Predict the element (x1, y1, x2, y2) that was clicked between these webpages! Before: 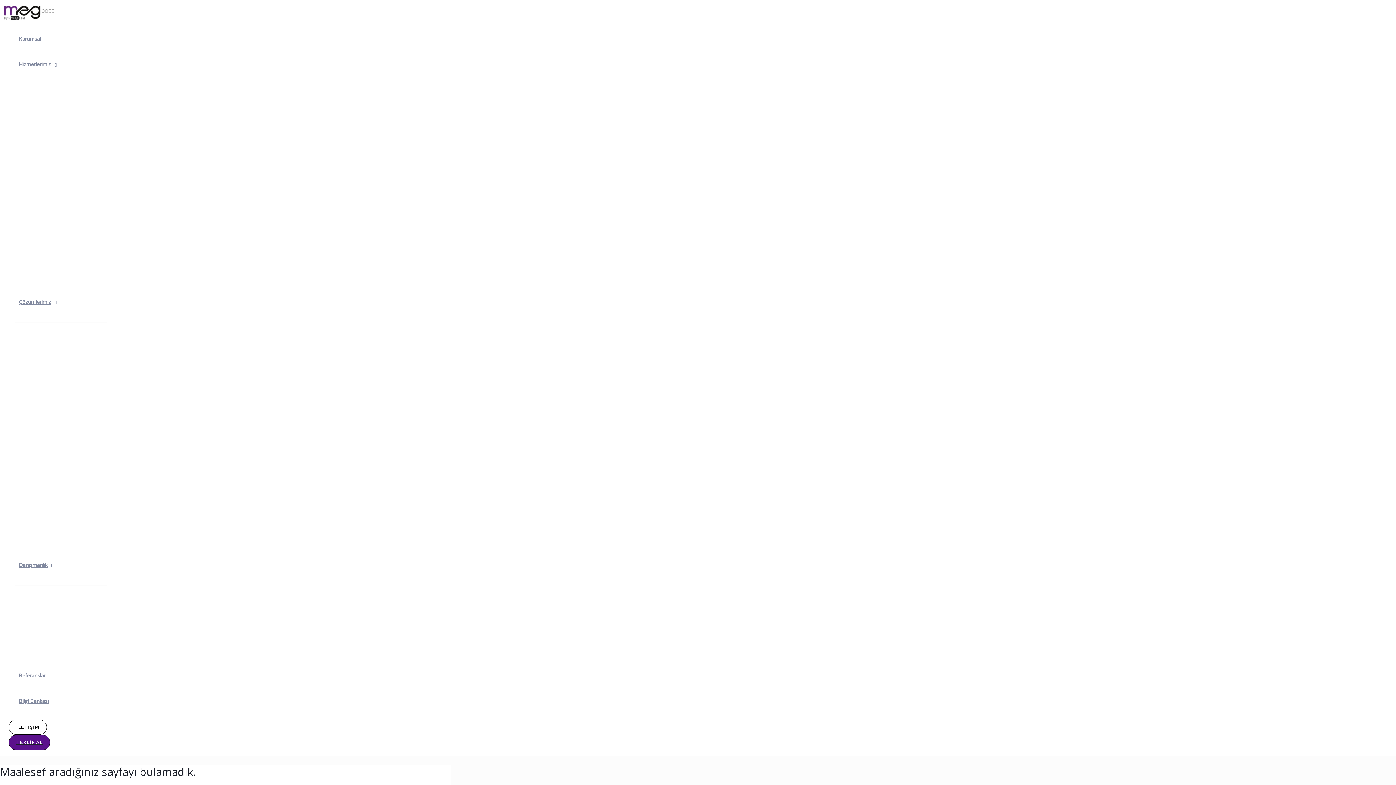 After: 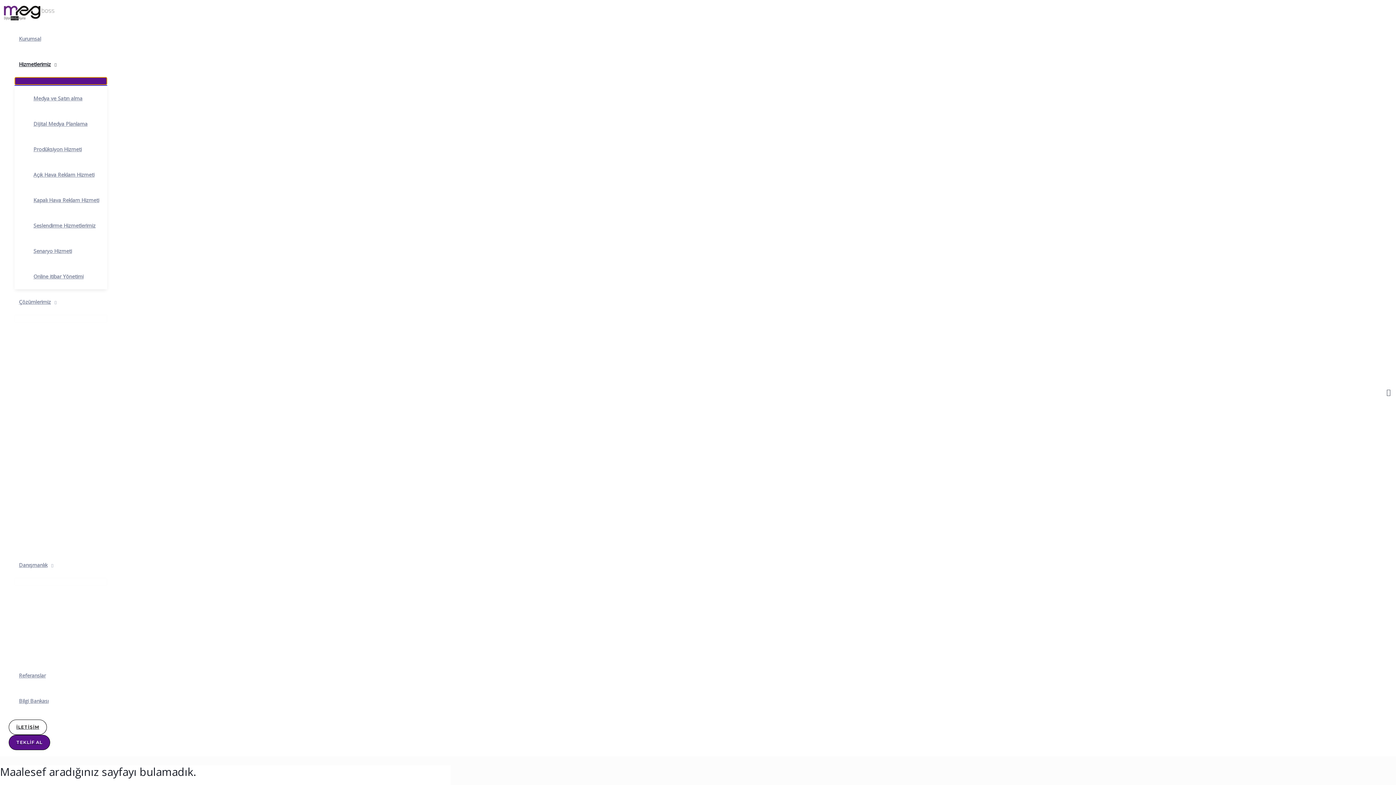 Action: bbox: (14, 77, 107, 85) label: MENU DÜĞMESİ